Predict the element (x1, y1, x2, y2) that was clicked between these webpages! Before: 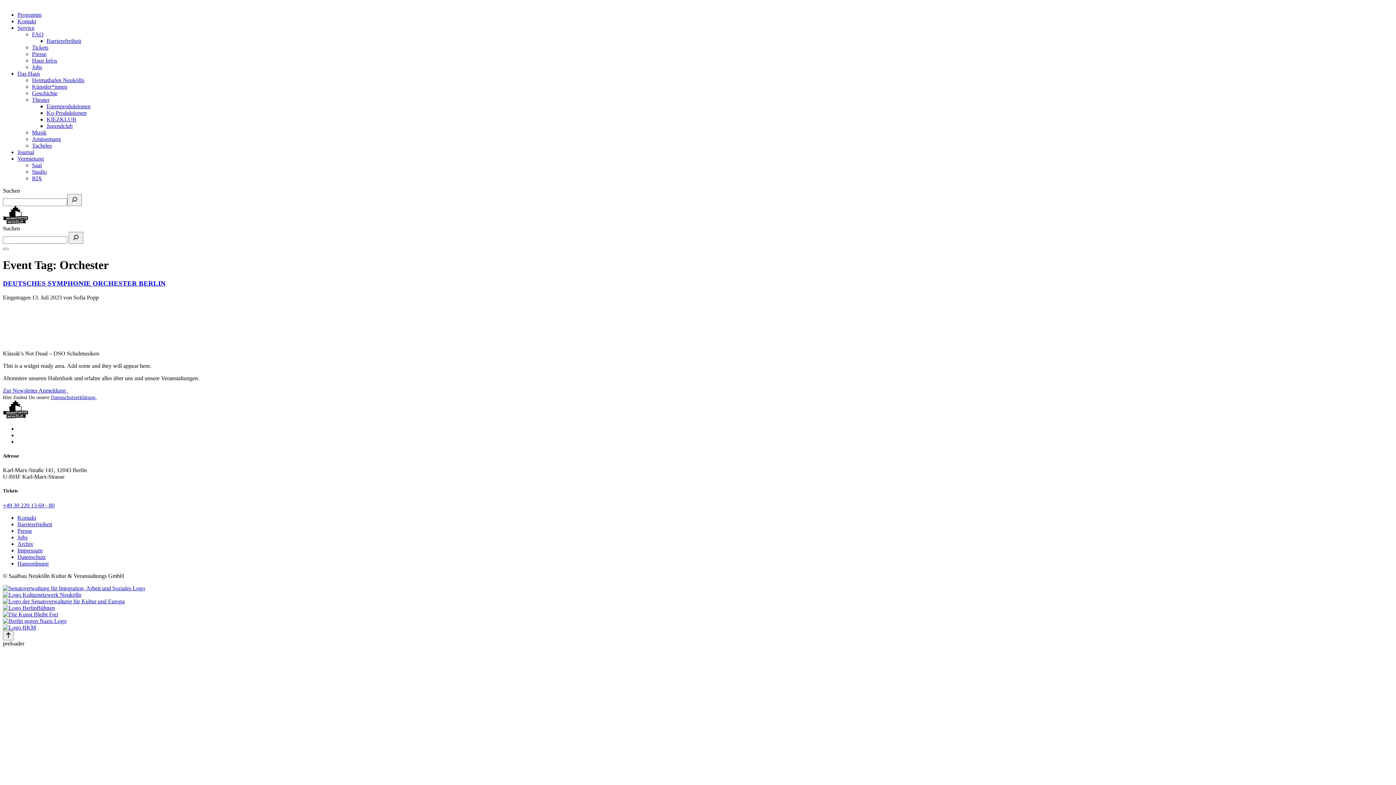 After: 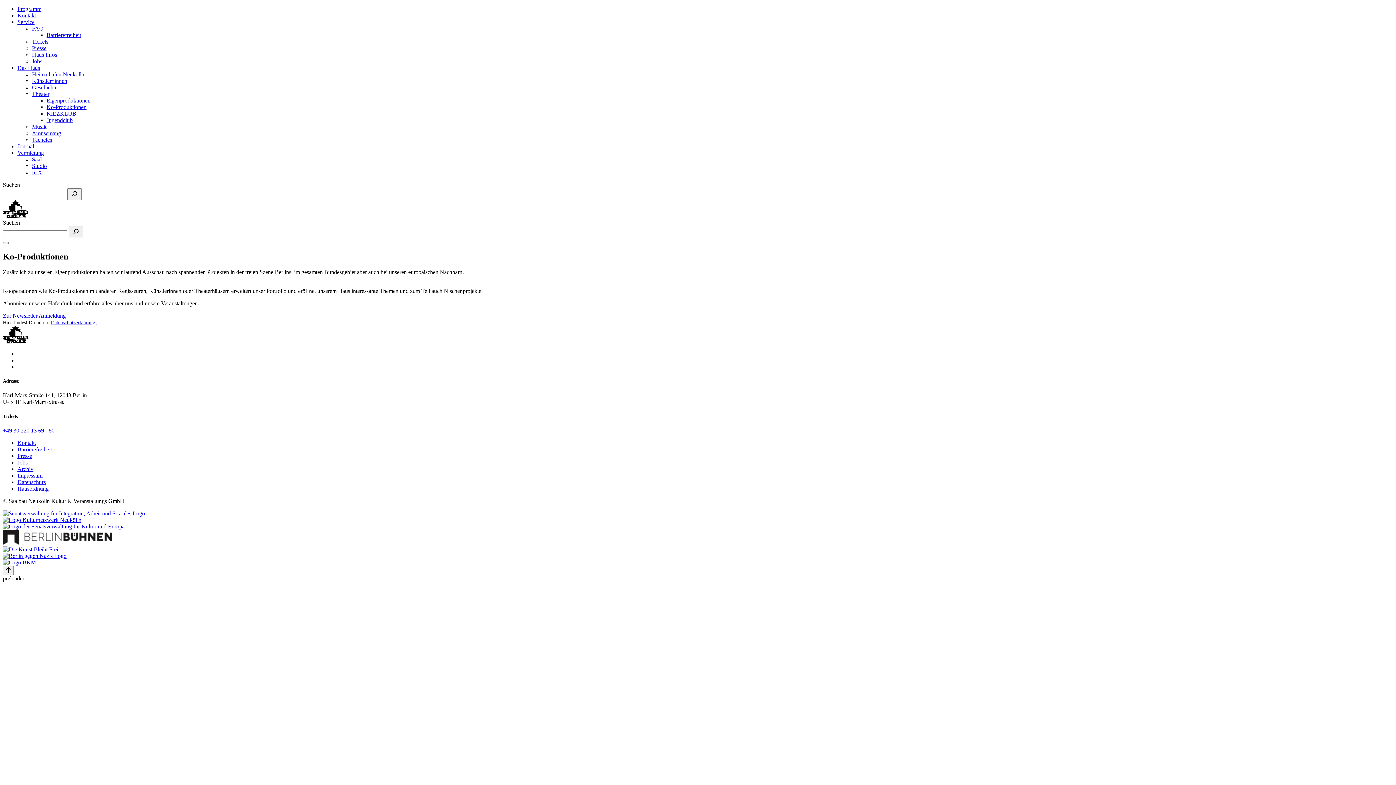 Action: label: Ko-Produktionen bbox: (46, 109, 86, 116)